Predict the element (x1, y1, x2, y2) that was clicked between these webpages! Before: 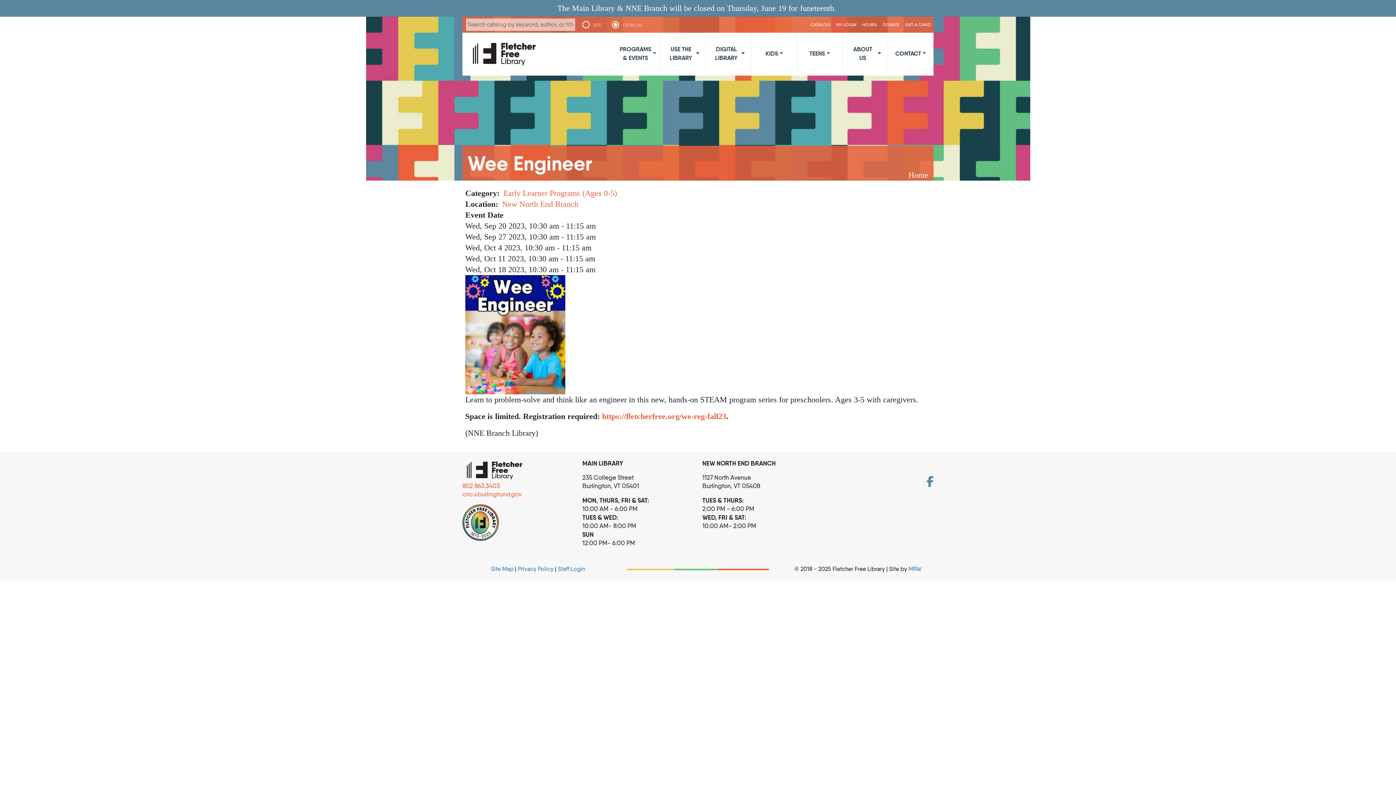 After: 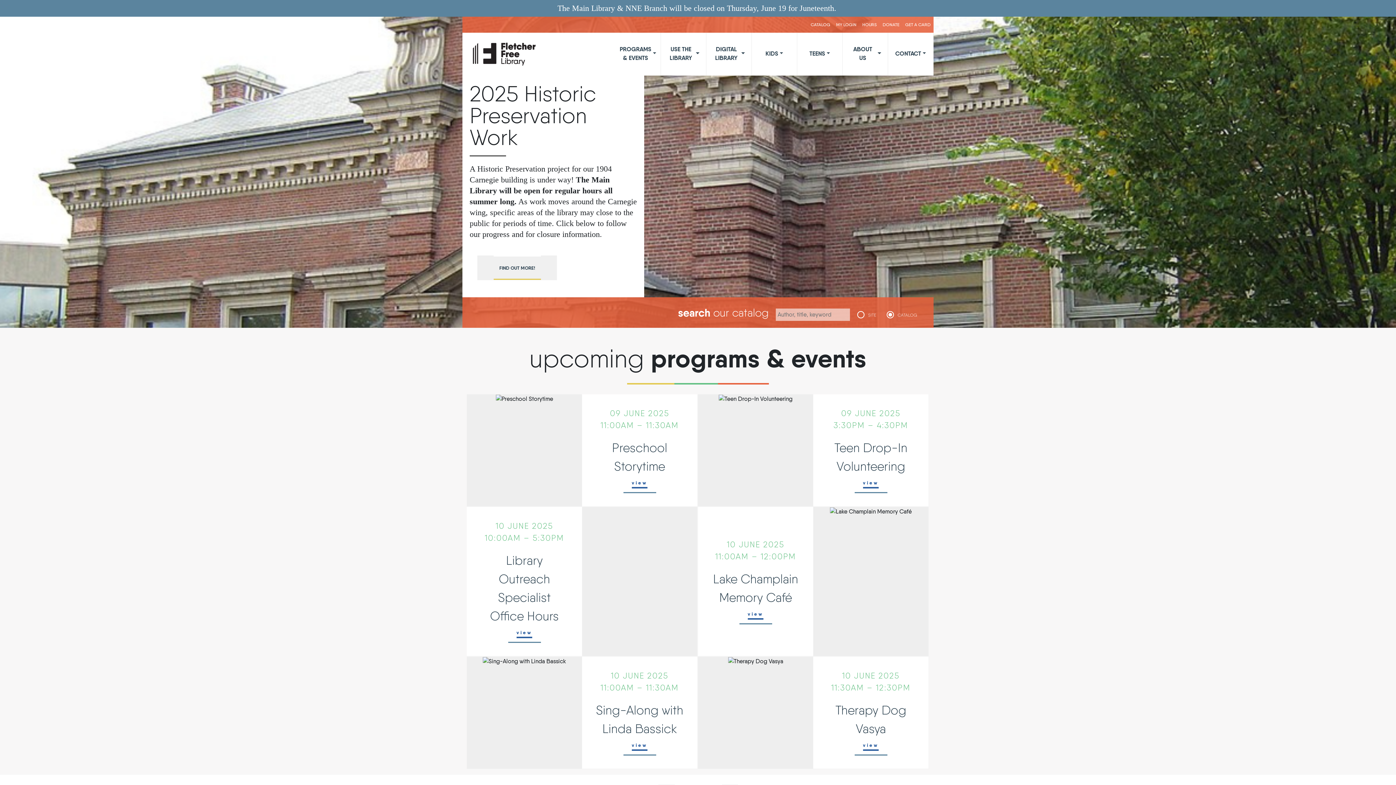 Action: bbox: (468, 39, 540, 68)